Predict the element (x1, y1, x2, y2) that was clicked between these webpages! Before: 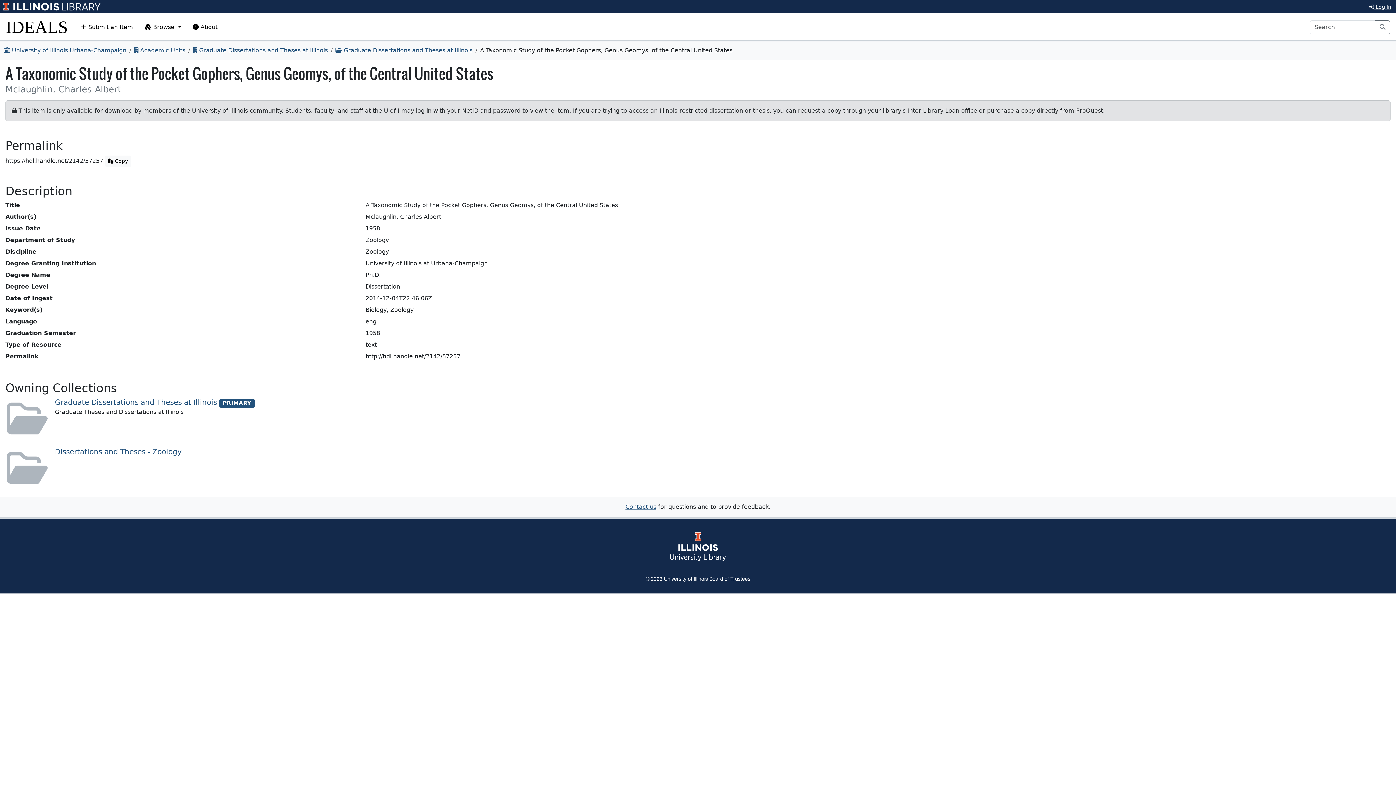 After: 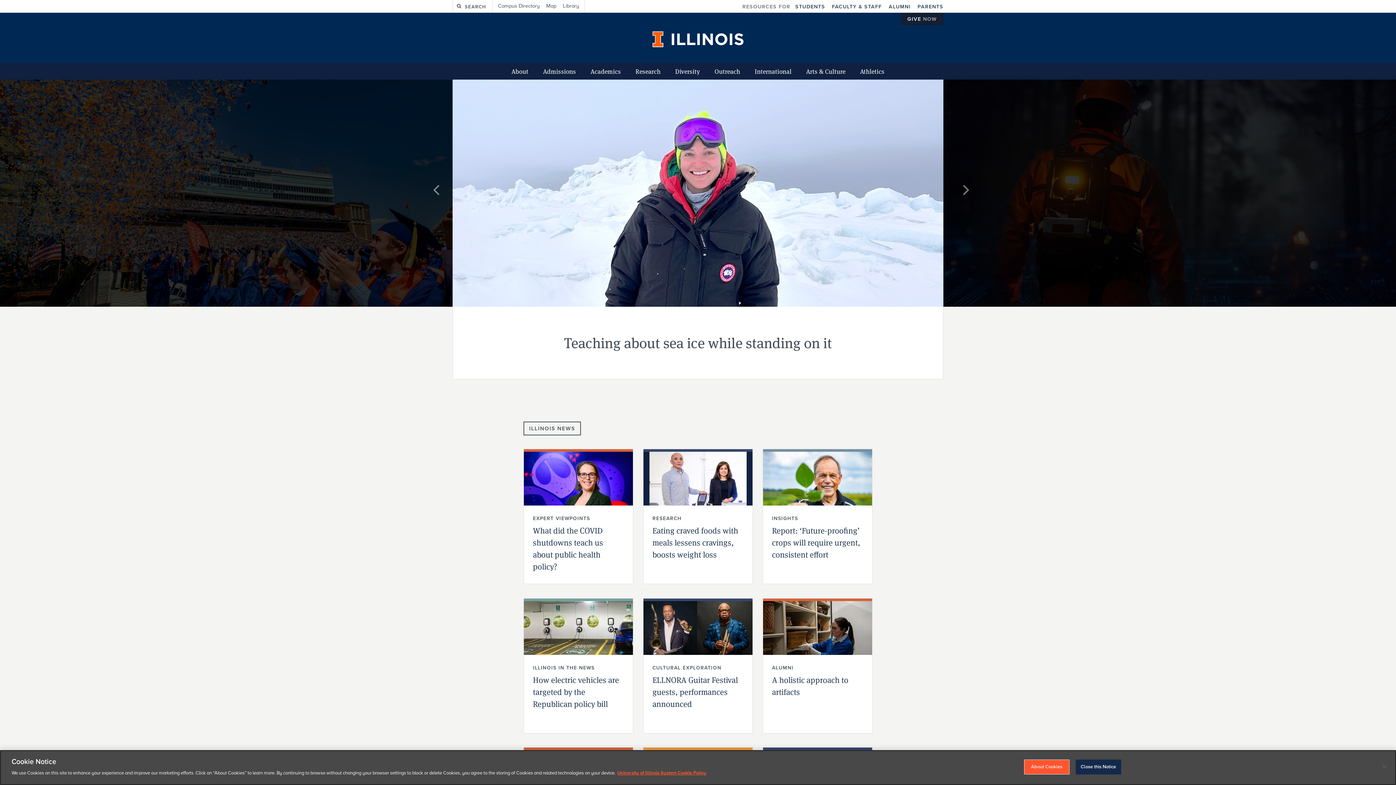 Action: bbox: (0, 2, 13, 10)